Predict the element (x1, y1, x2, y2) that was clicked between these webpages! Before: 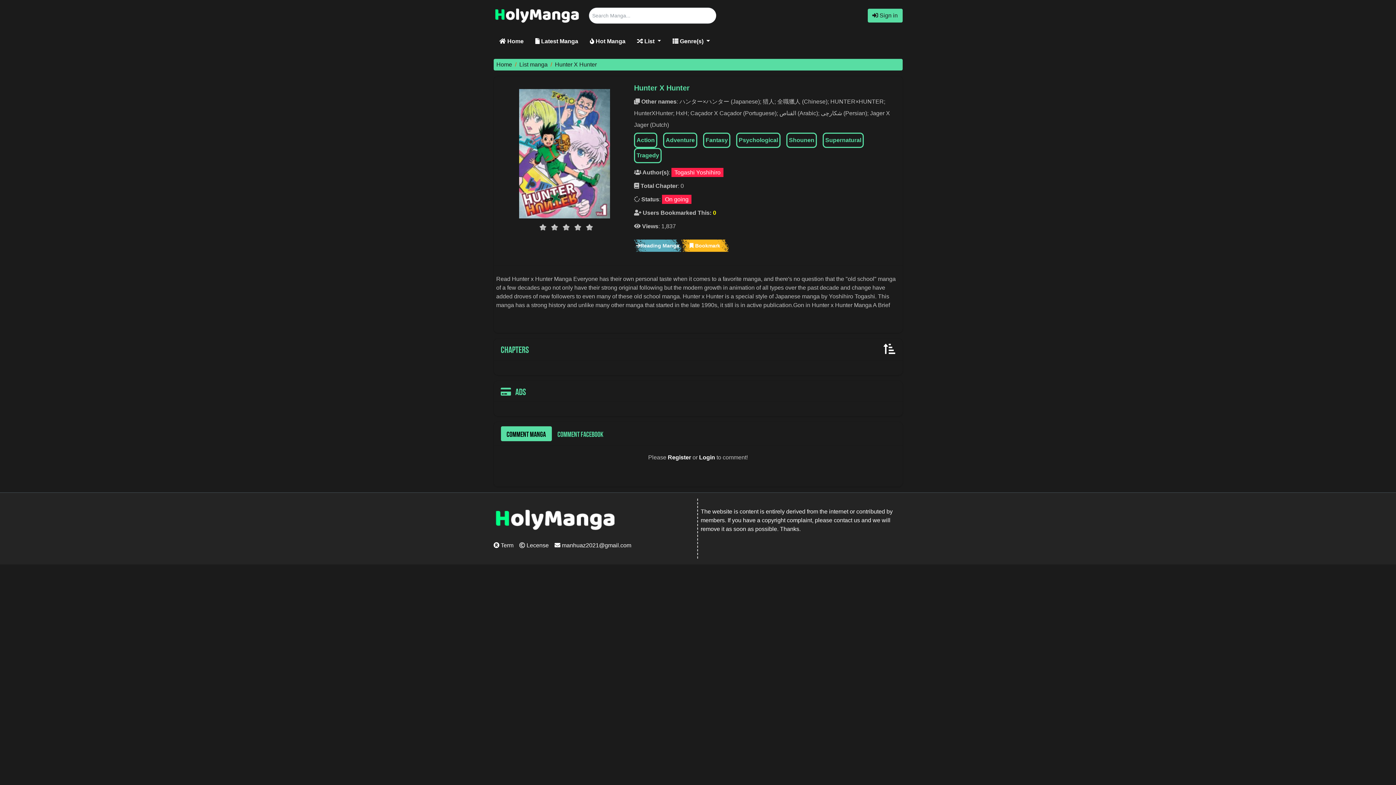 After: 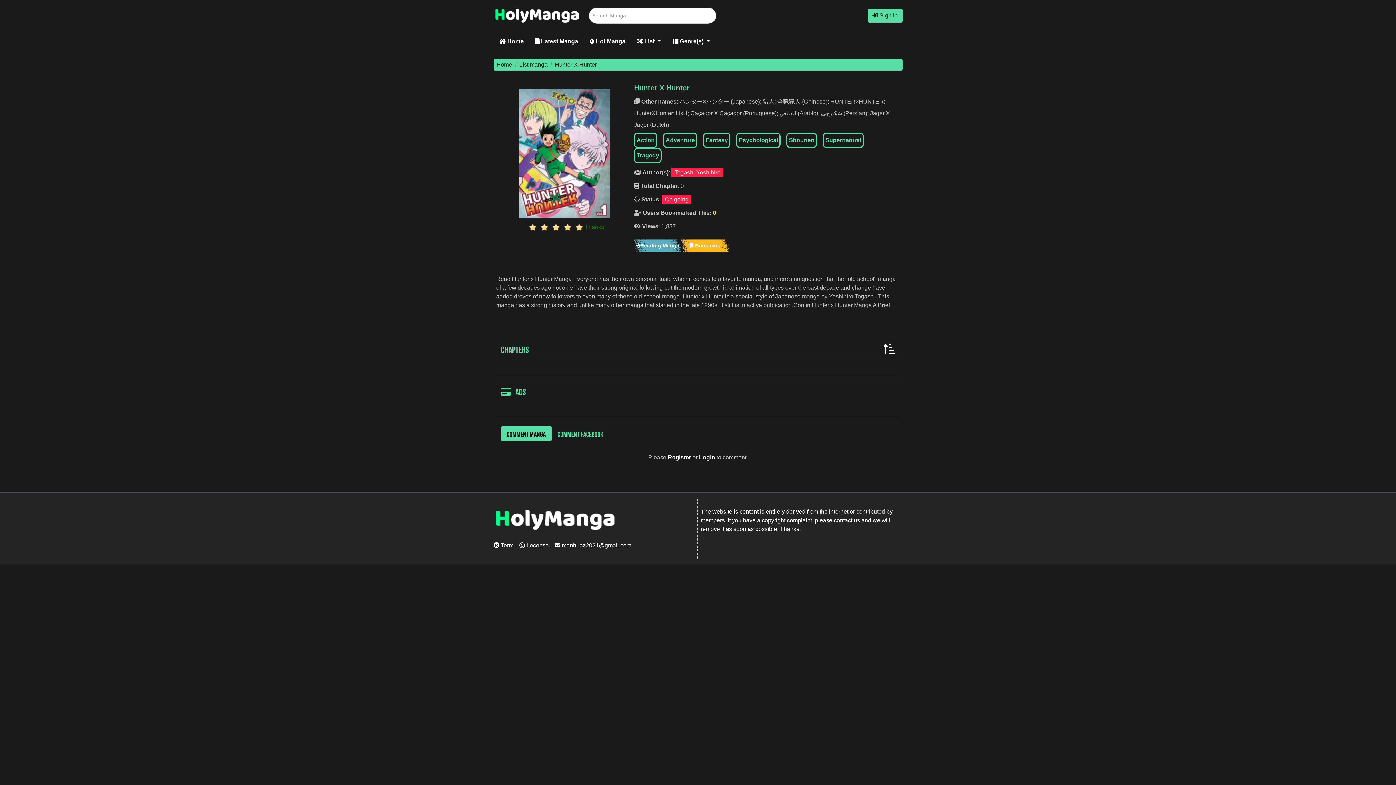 Action: bbox: (583, 221, 595, 232)